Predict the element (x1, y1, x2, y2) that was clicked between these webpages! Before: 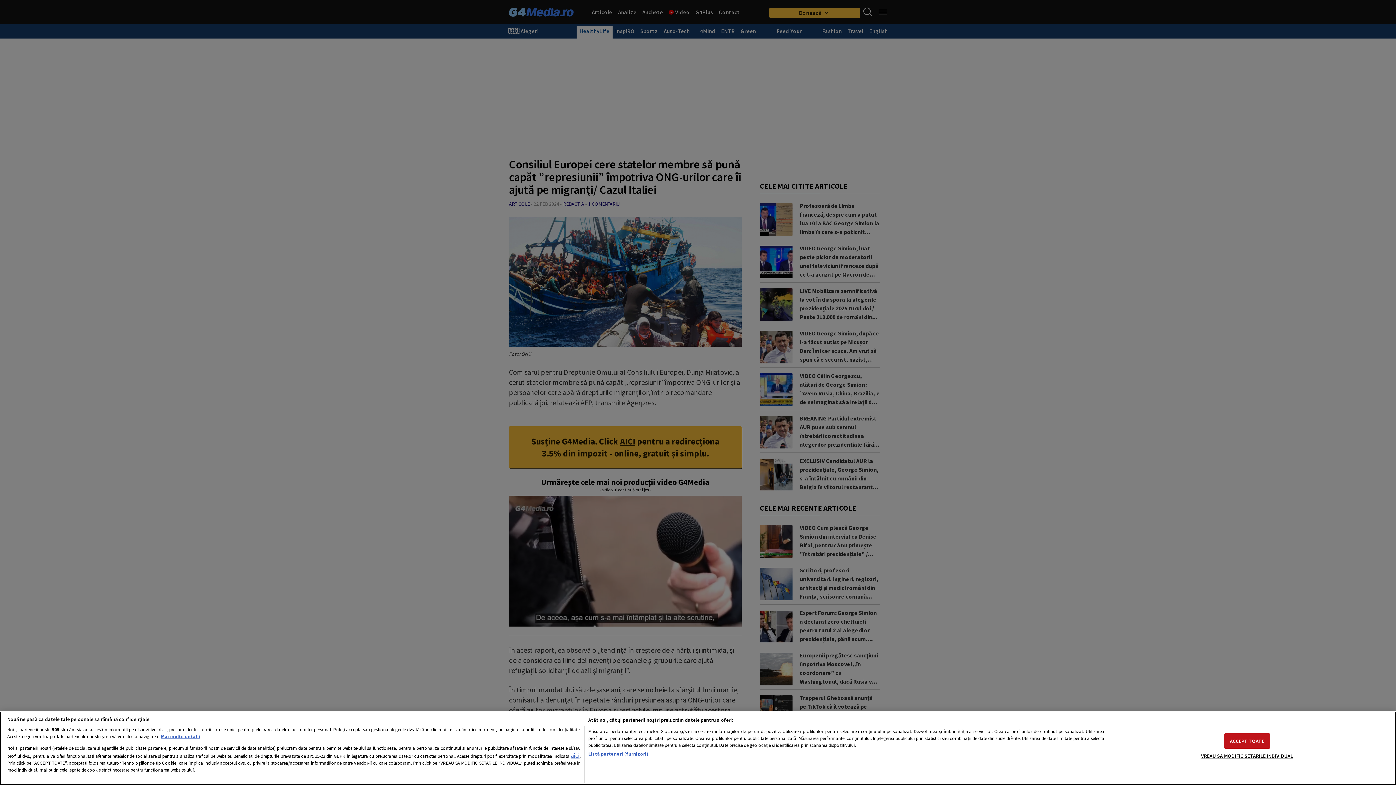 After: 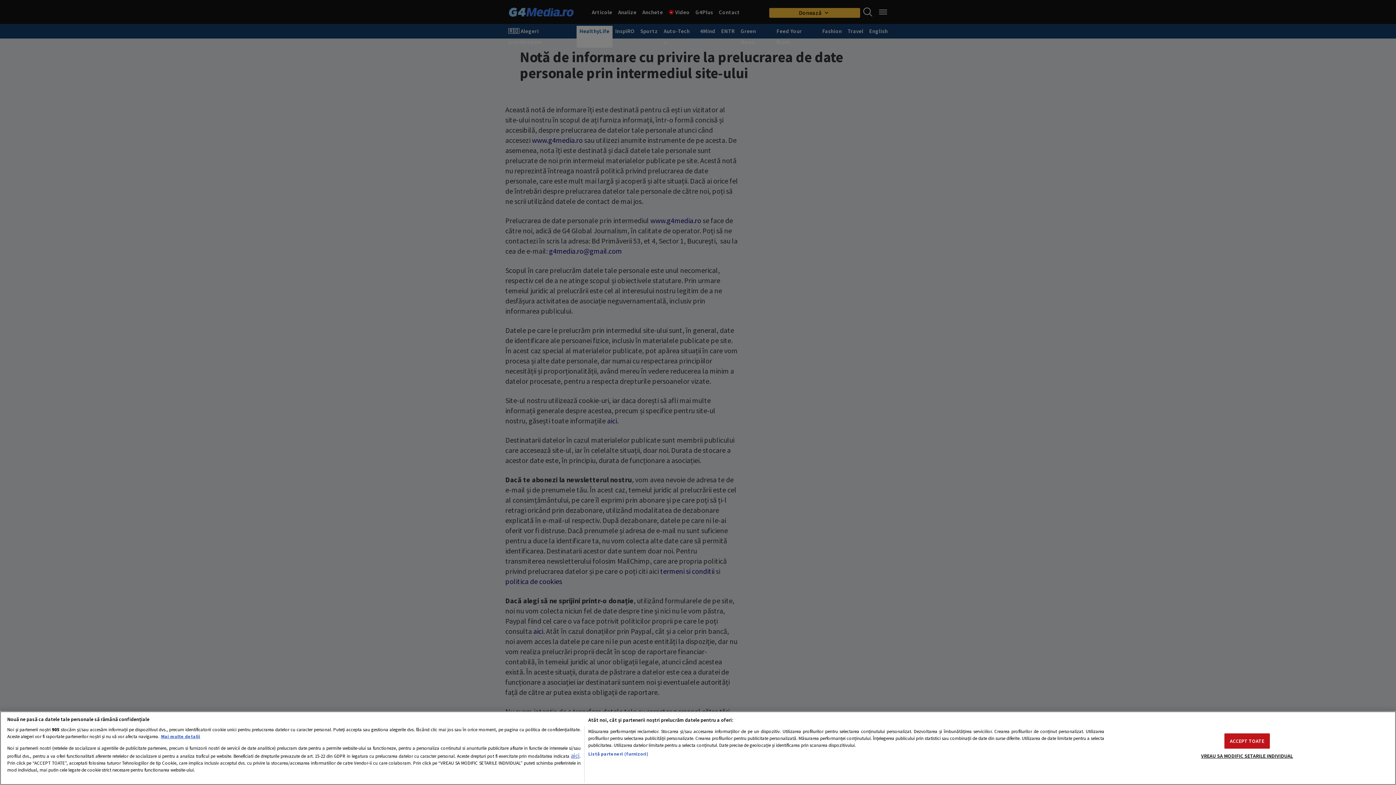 Action: label: aici bbox: (570, 751, 579, 759)